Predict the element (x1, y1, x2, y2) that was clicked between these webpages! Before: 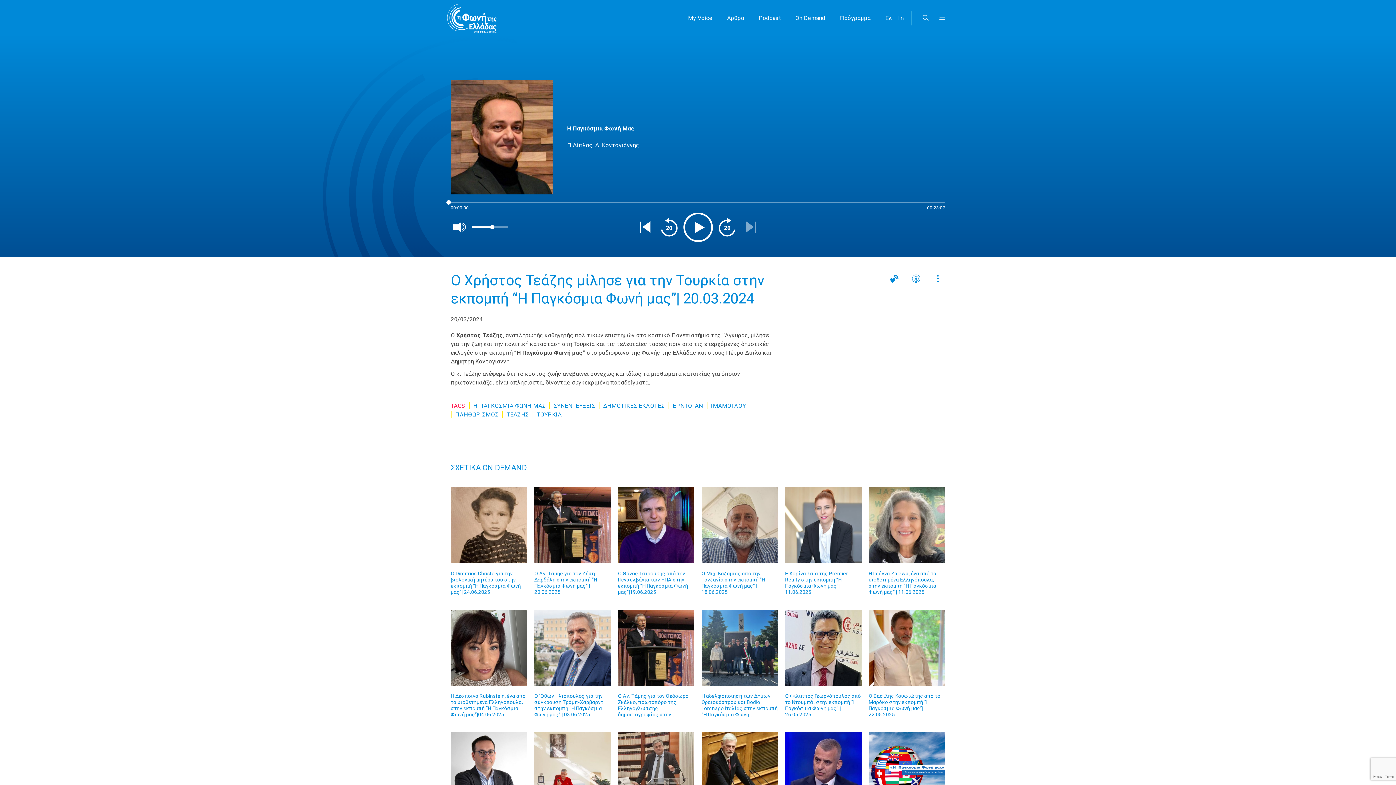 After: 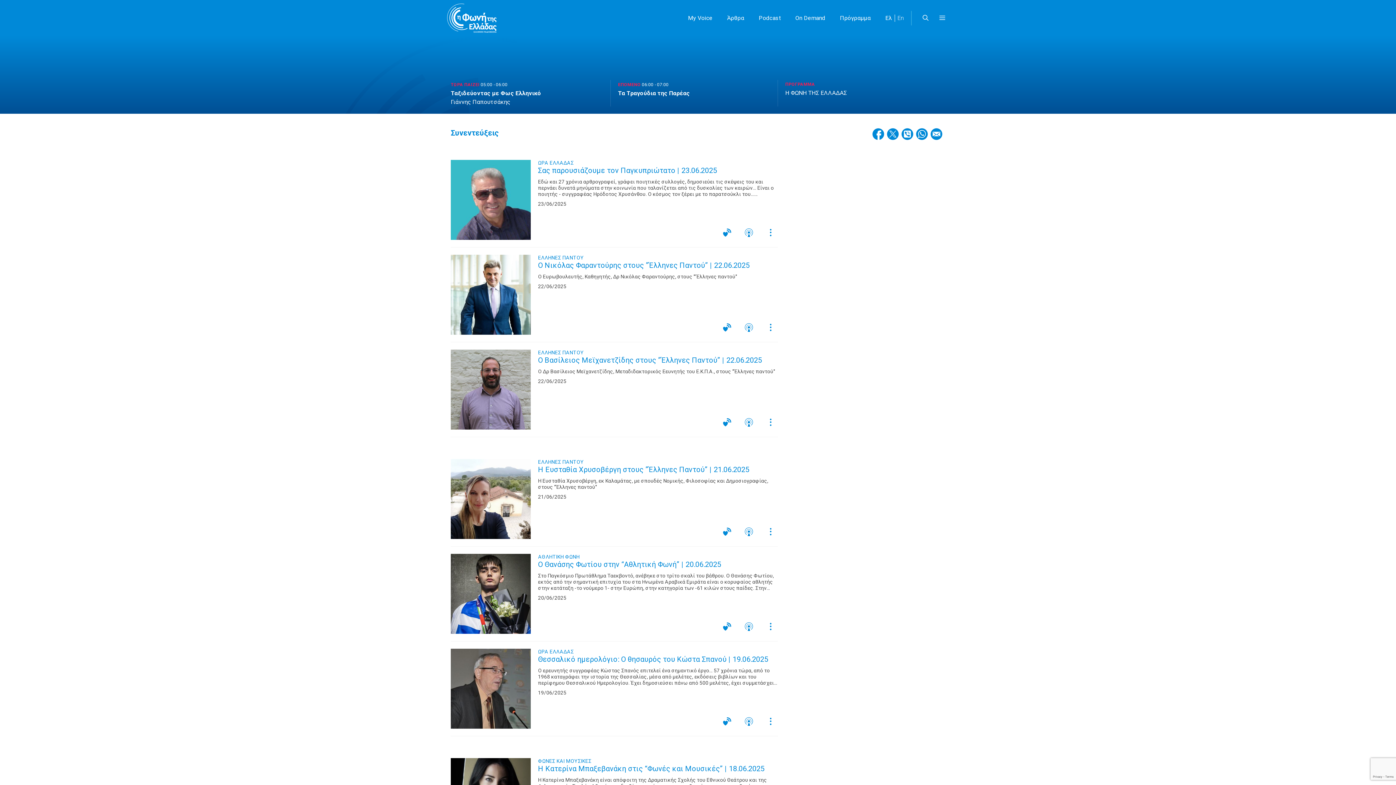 Action: label: ΣΥΝΕΝΤΕΥΞΕΙΣ bbox: (549, 401, 595, 410)